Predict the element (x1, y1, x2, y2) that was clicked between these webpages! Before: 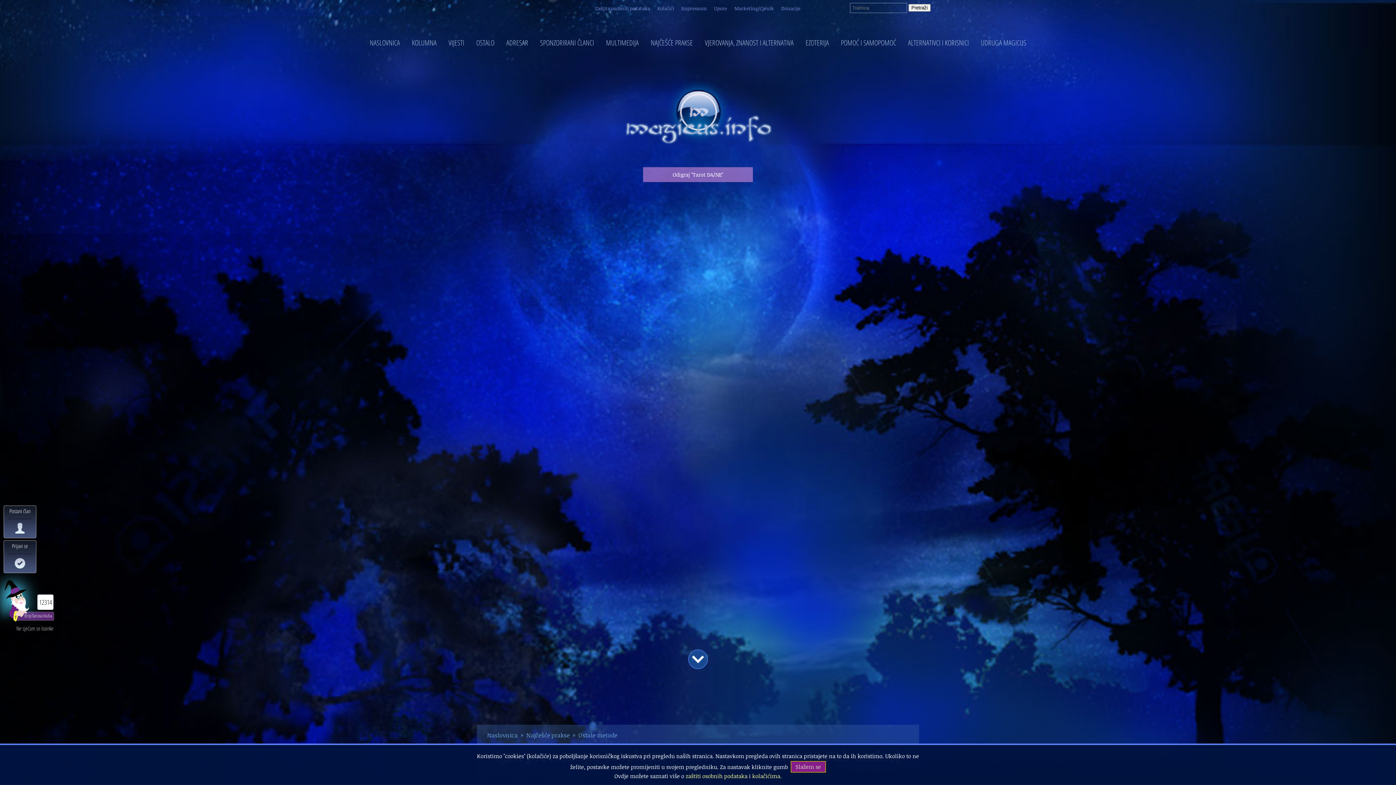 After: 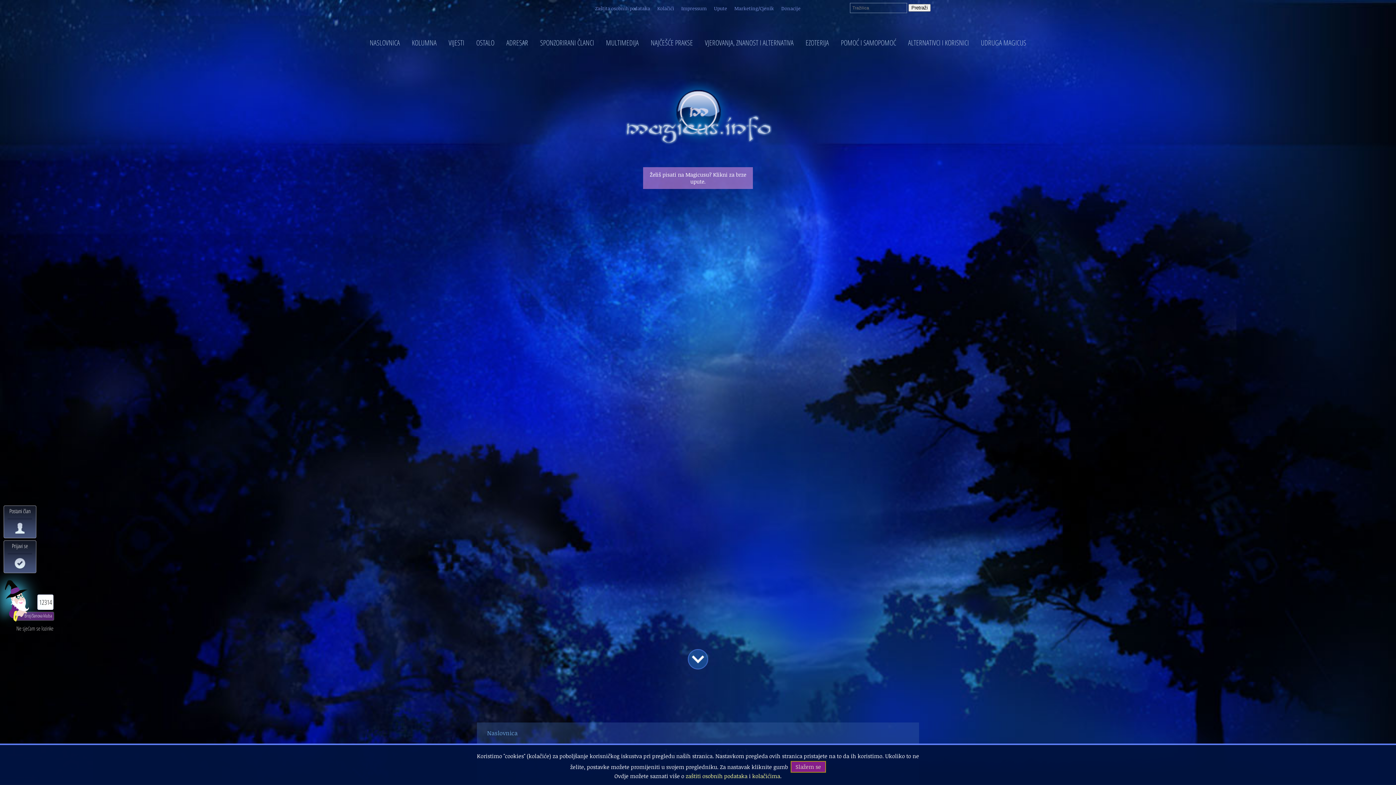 Action: bbox: (406, 36, 442, 49) label: KOLUMNA